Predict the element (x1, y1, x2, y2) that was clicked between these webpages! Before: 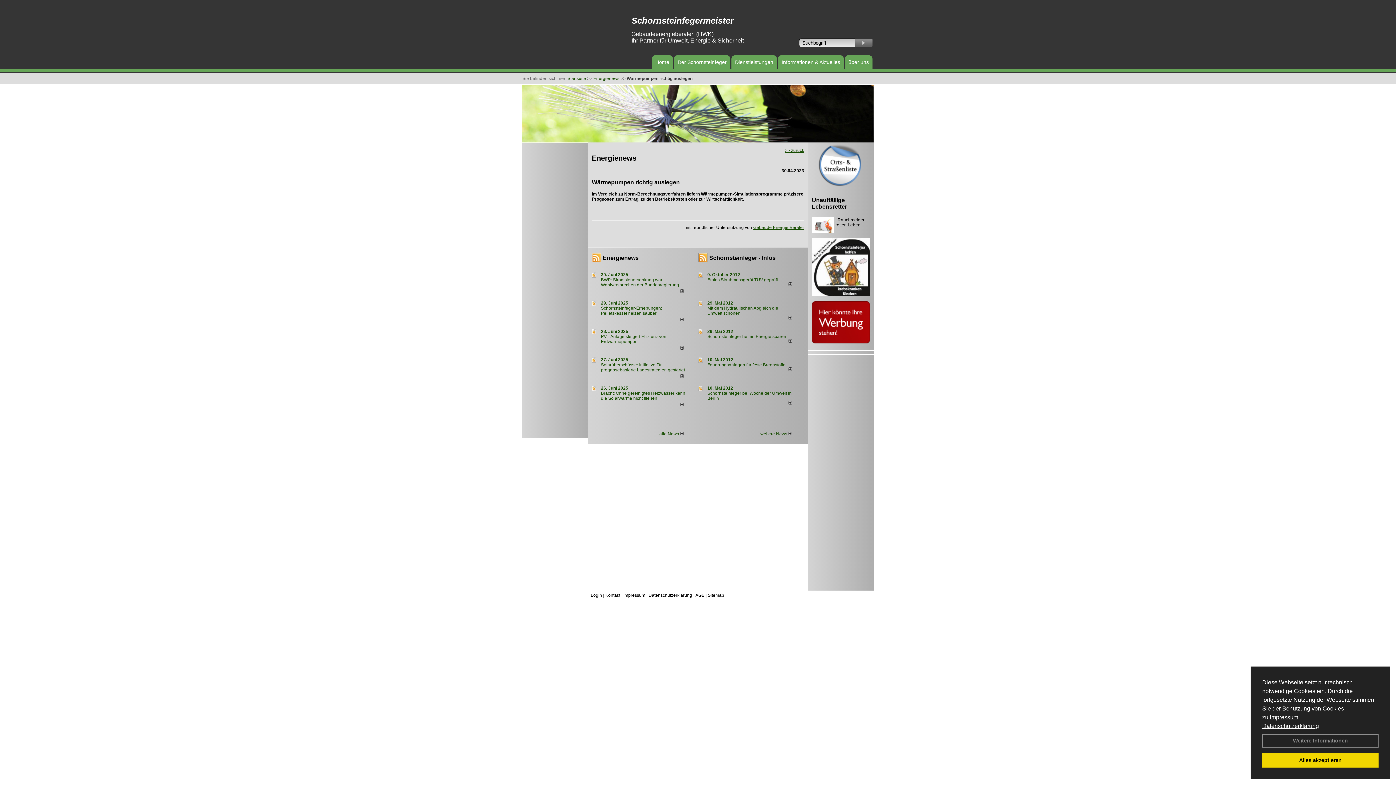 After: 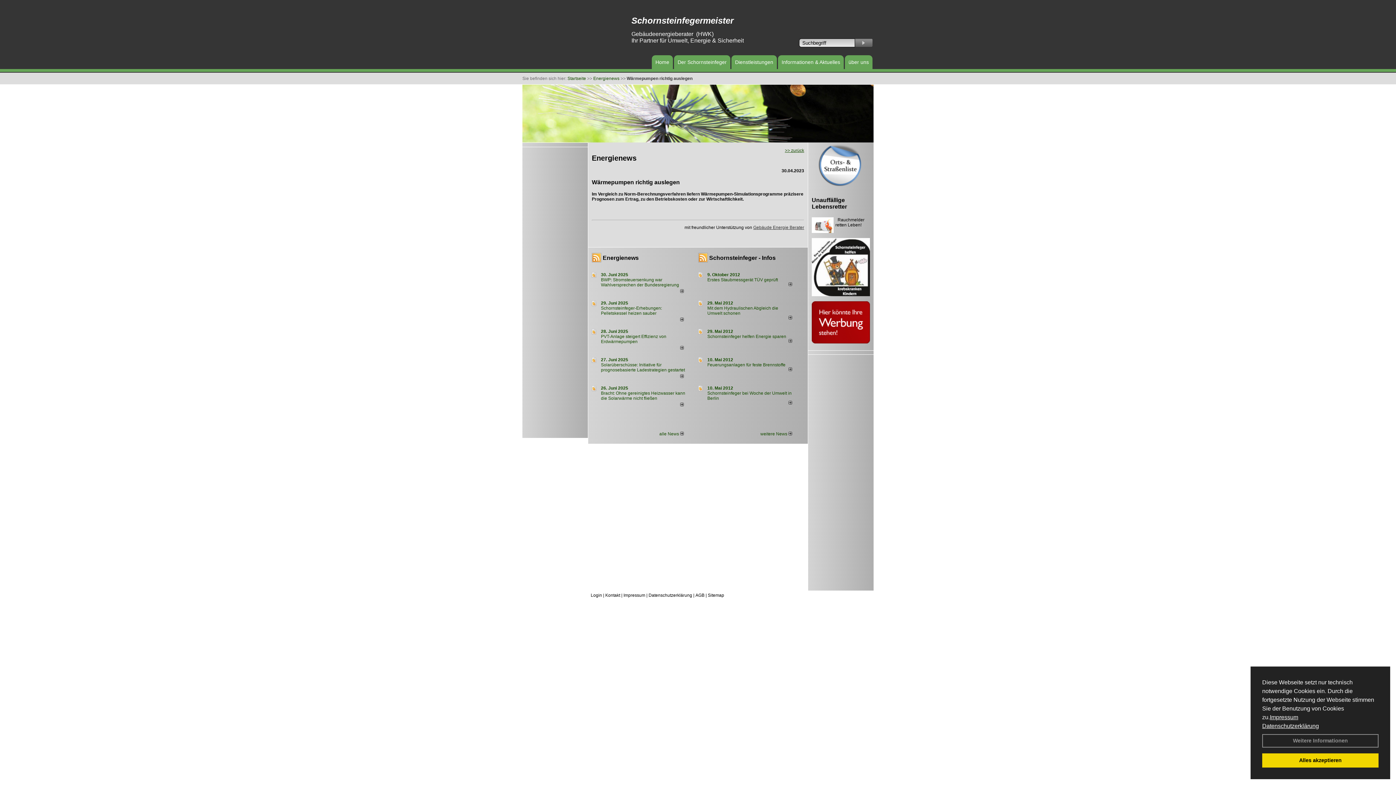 Action: label: Gebäude Energie Berater bbox: (753, 225, 804, 230)